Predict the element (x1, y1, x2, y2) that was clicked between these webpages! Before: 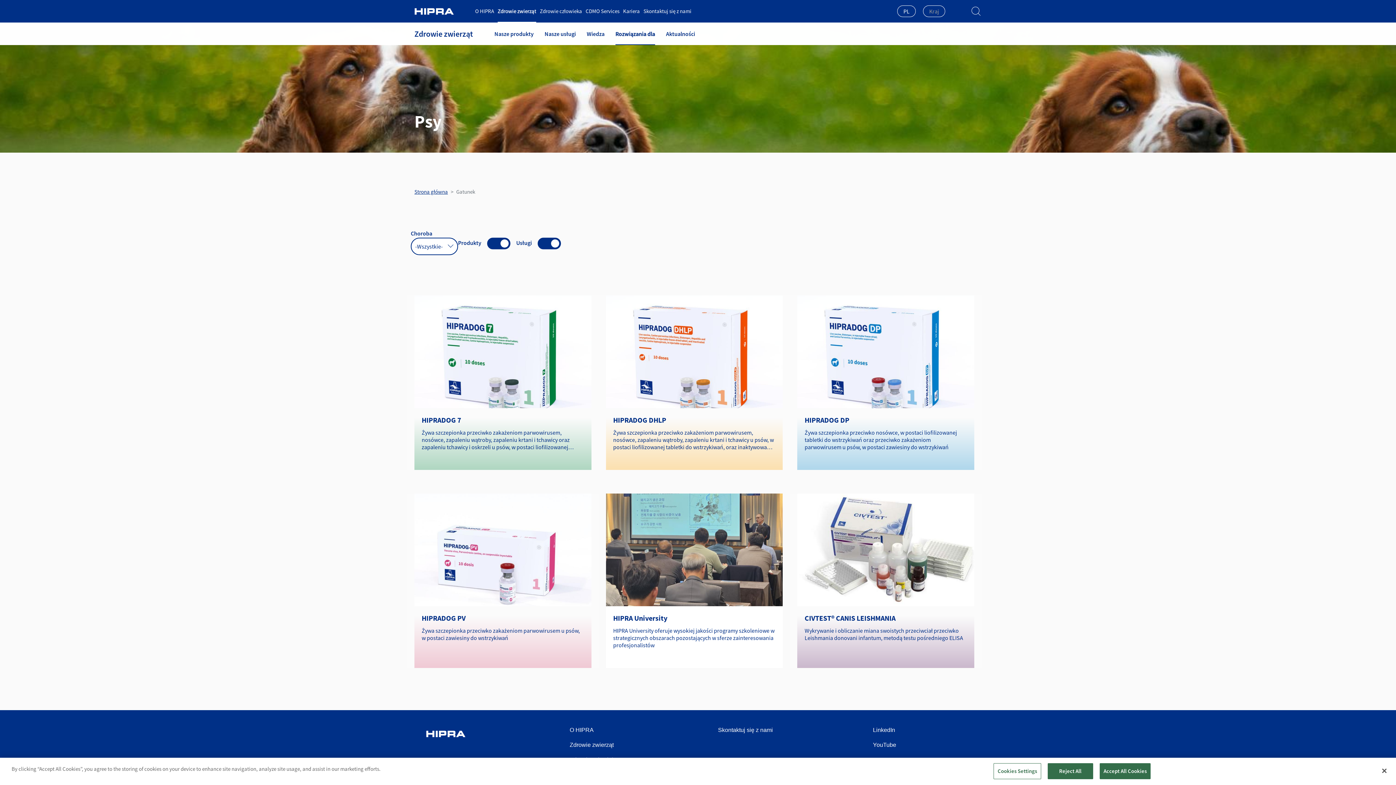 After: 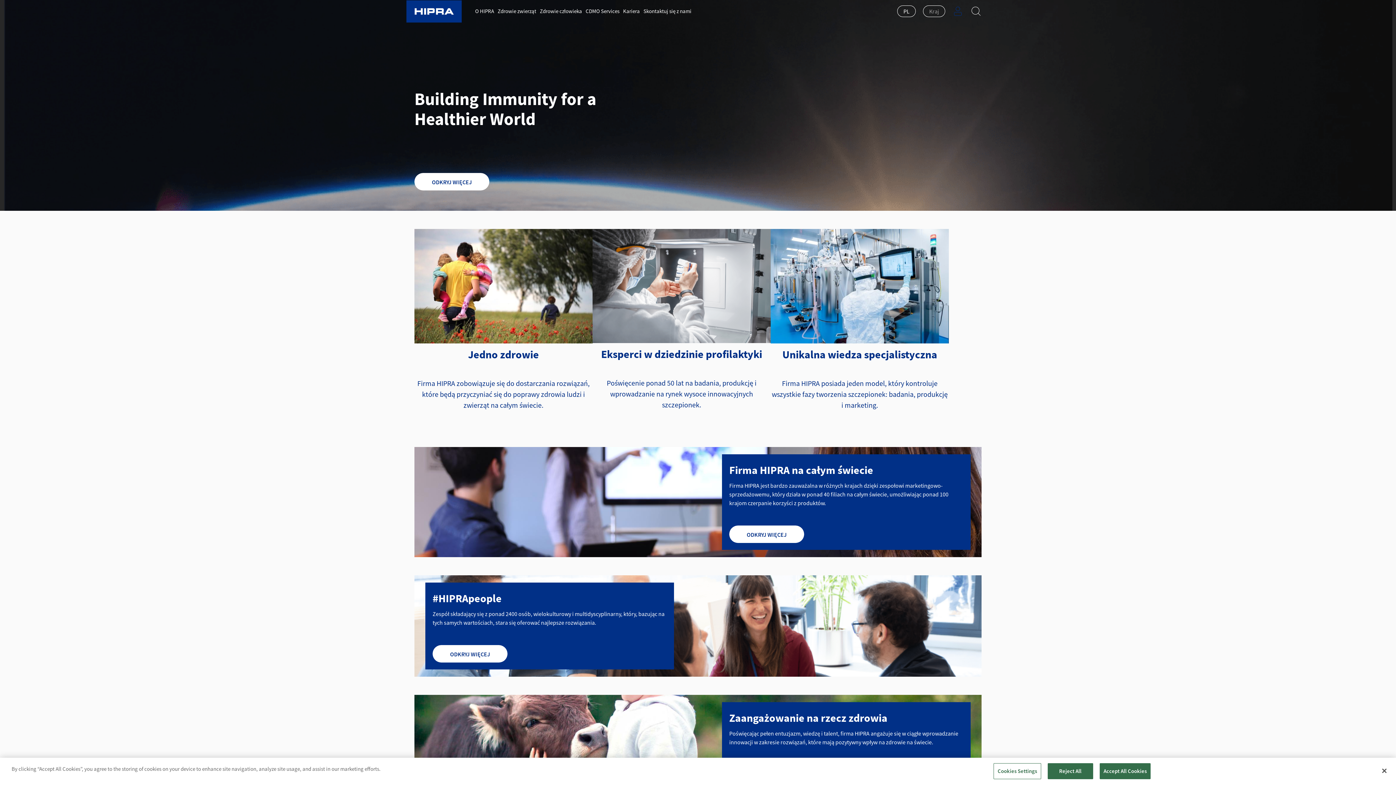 Action: bbox: (414, 0, 469, 22)